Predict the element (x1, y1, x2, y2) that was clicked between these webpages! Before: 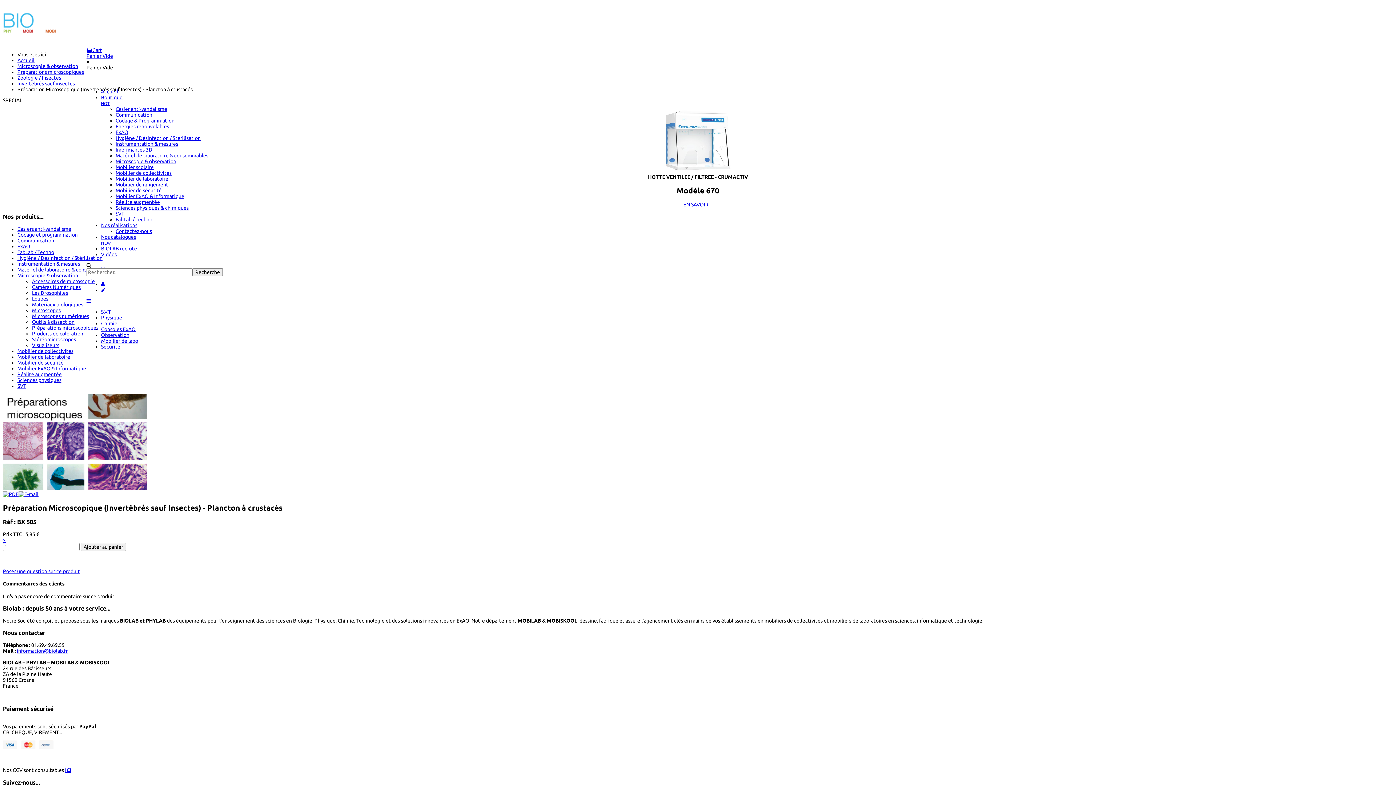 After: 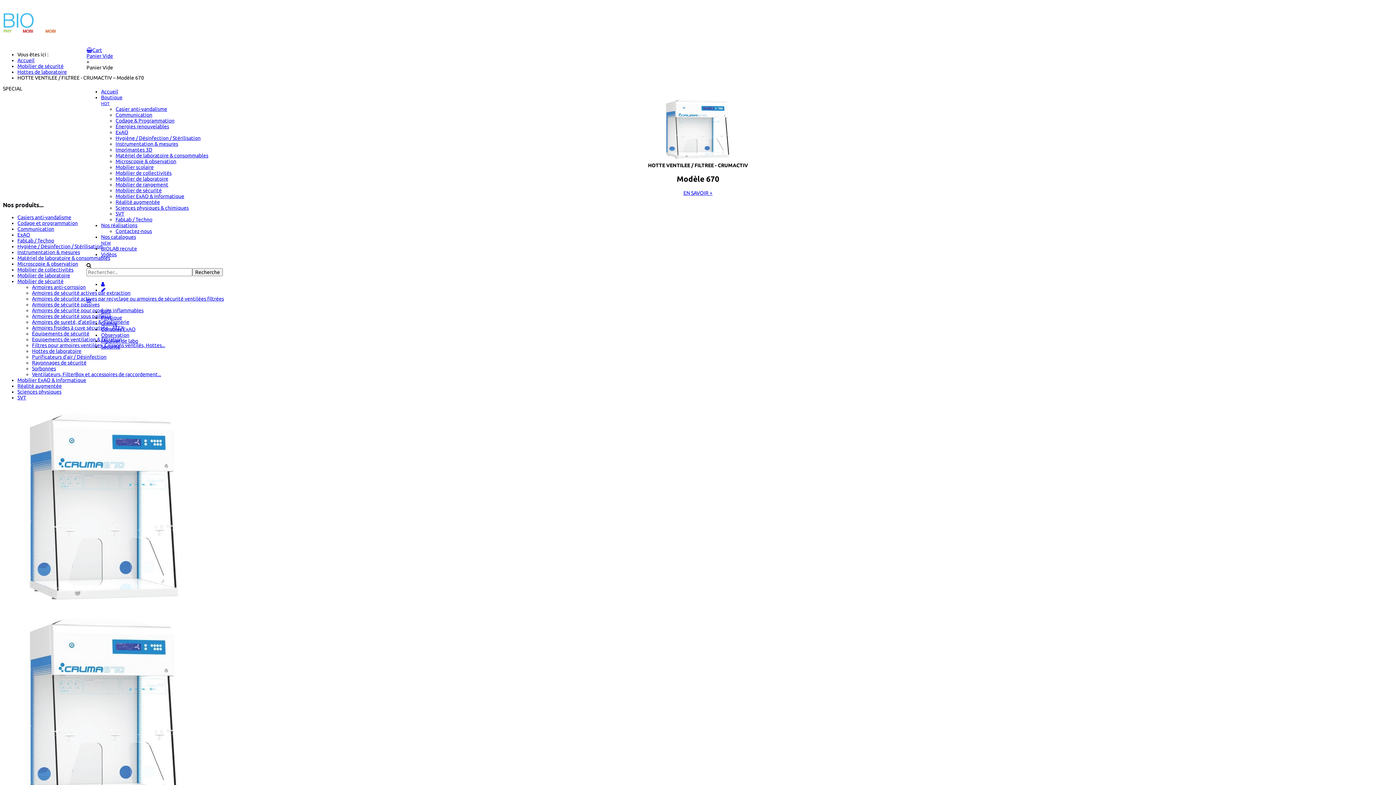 Action: label: EN SAVOIR + bbox: (683, 201, 712, 207)